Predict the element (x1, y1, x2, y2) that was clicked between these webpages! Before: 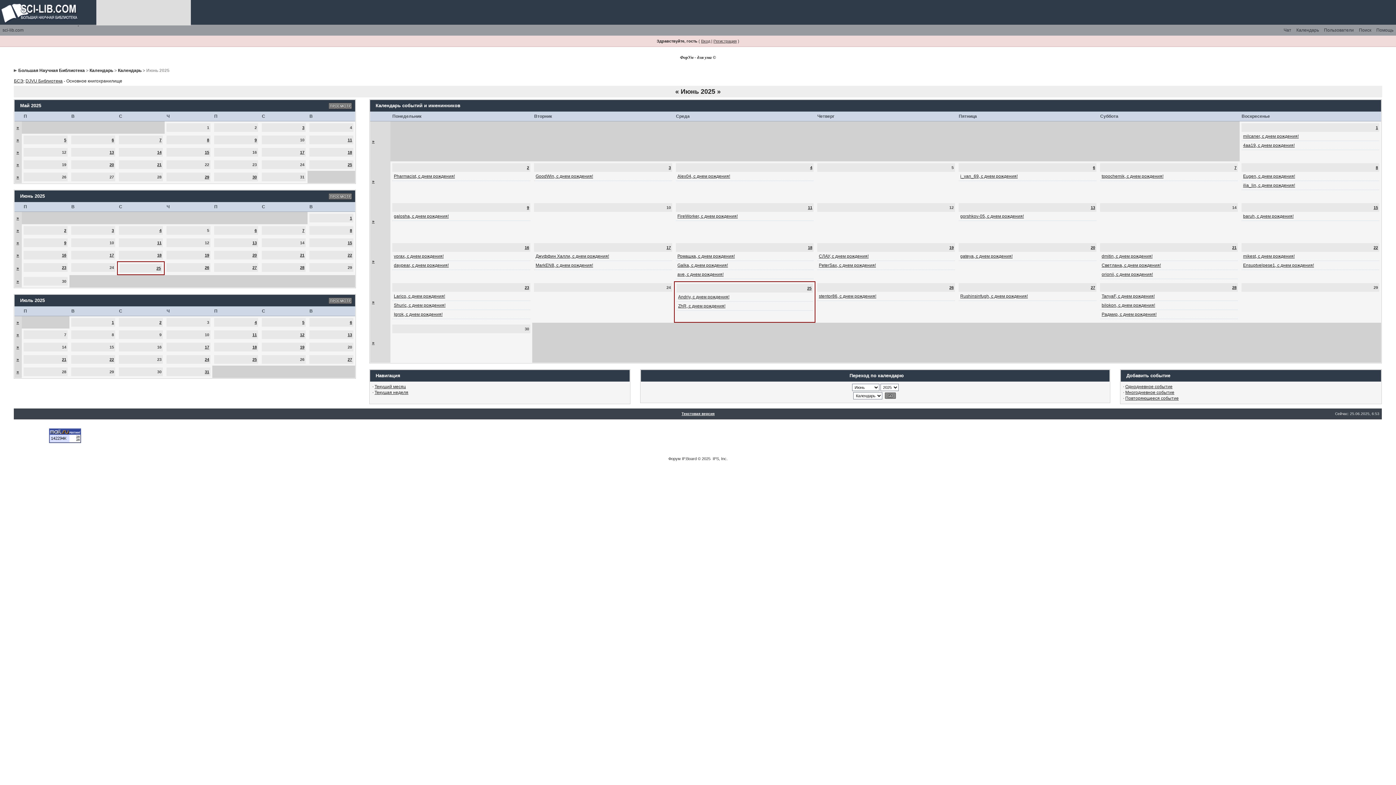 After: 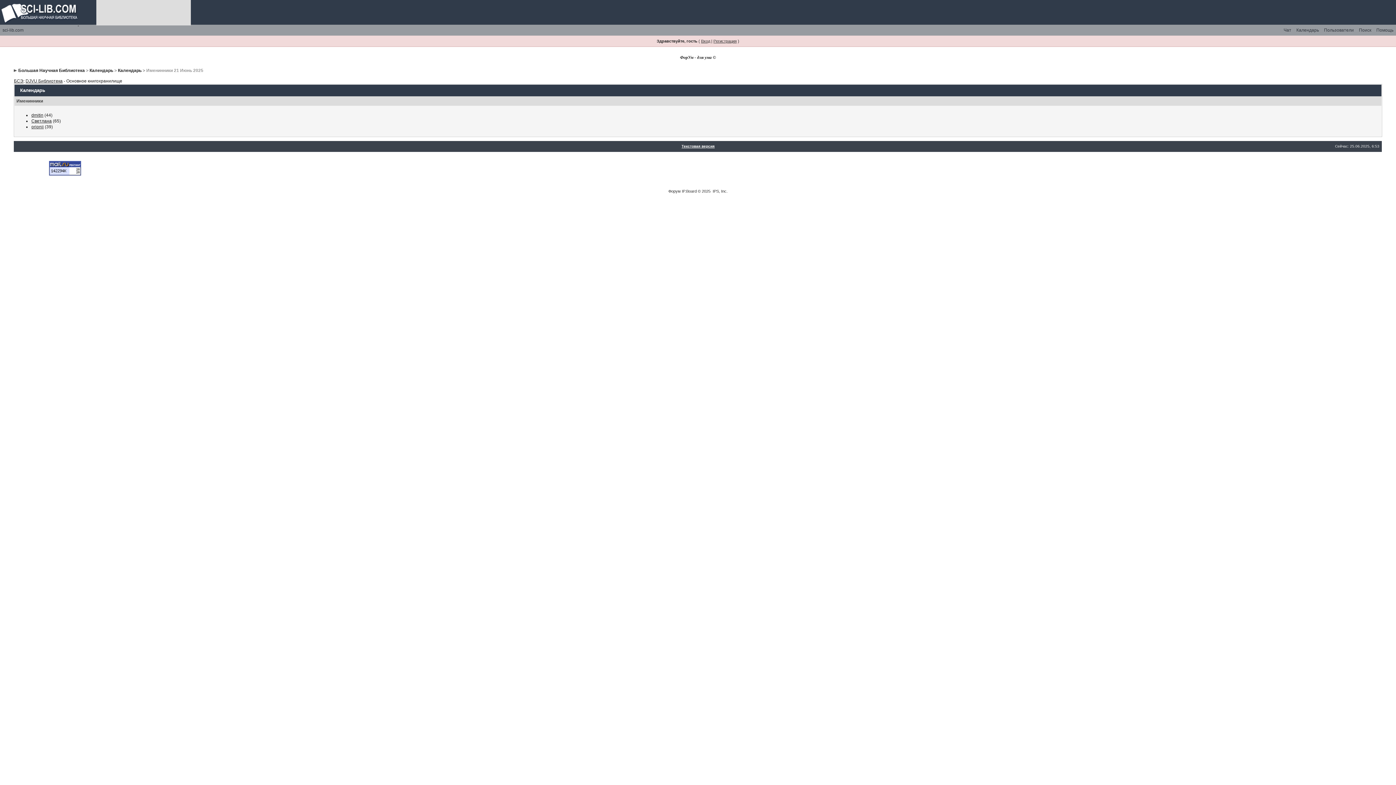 Action: label: Светлана, с днем рождения! bbox: (1101, 262, 1161, 268)